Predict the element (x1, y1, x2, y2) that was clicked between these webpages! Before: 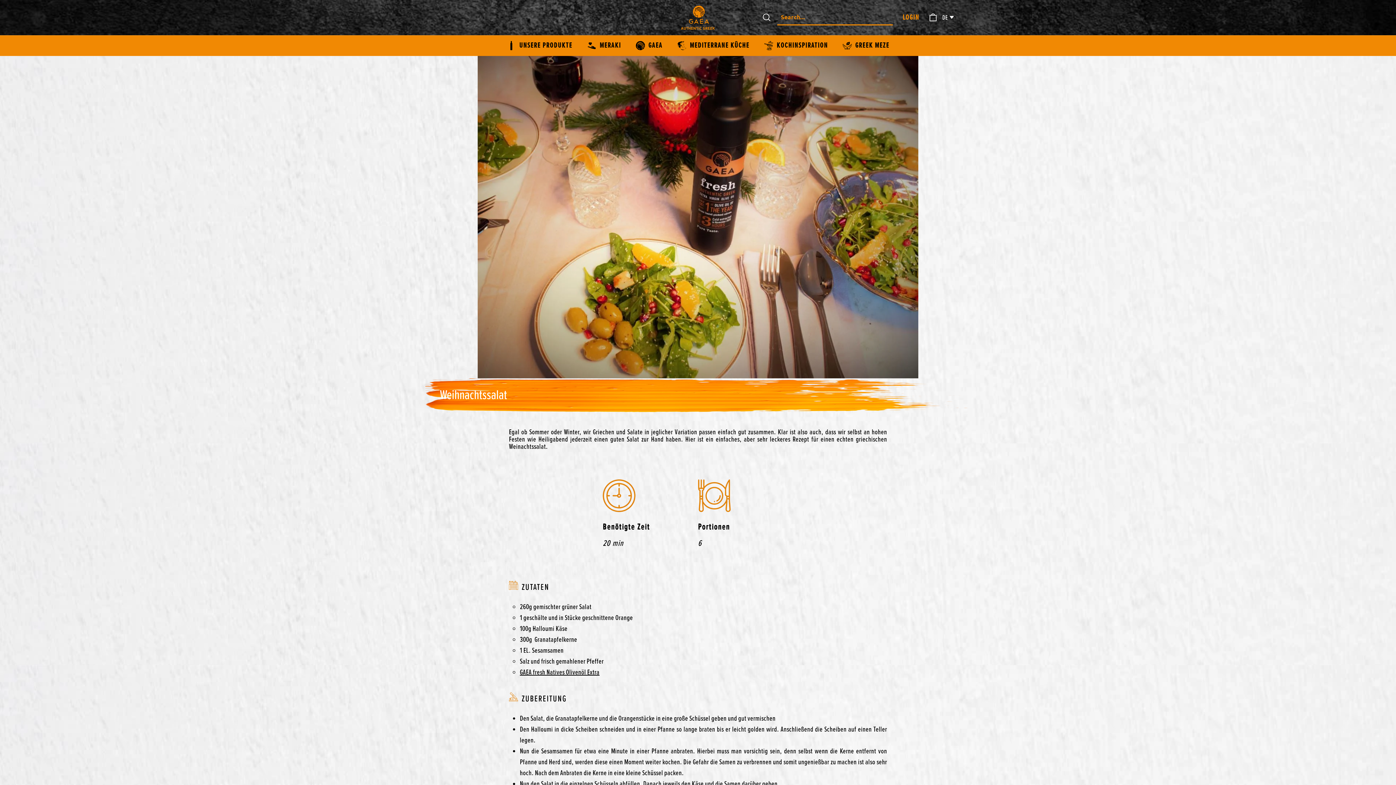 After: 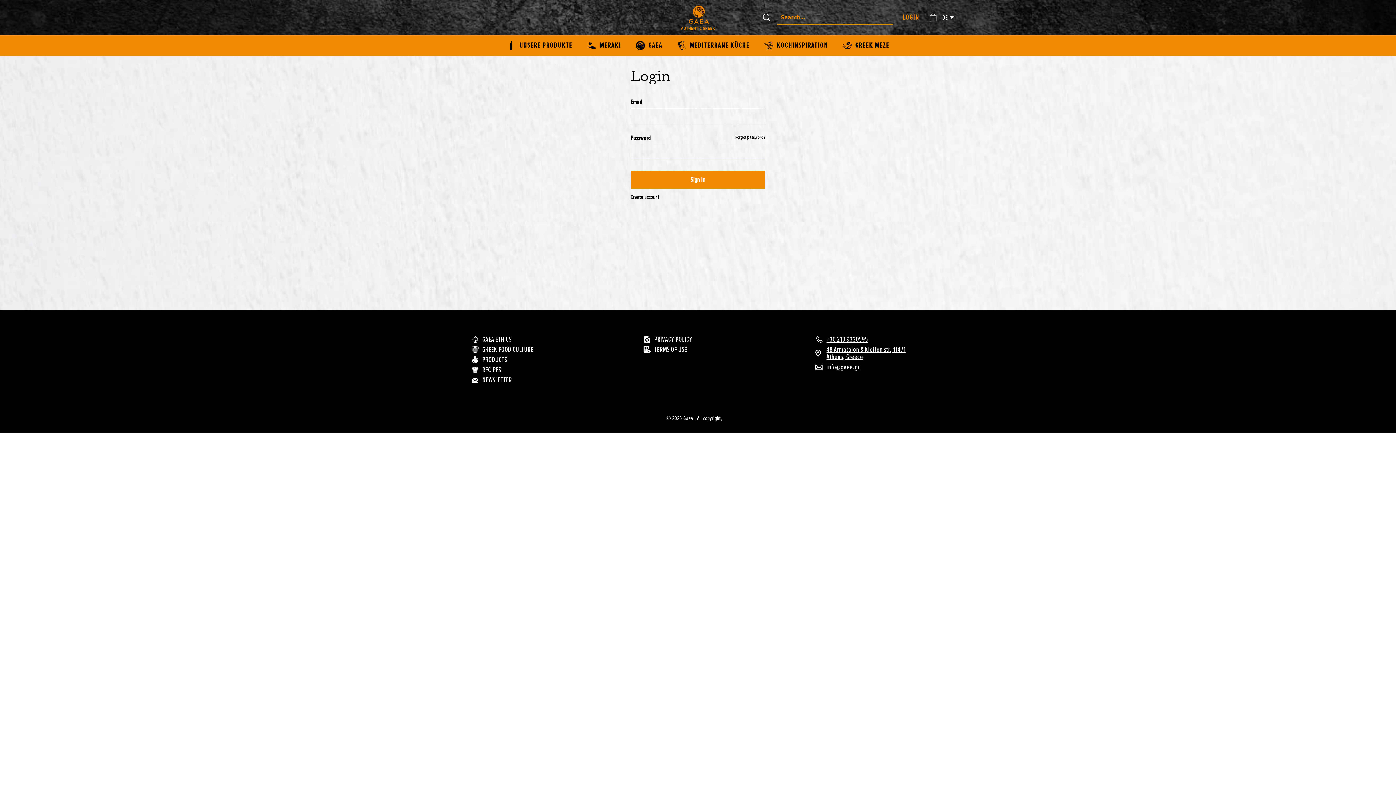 Action: bbox: (893, 8, 924, 27) label: LOGIN